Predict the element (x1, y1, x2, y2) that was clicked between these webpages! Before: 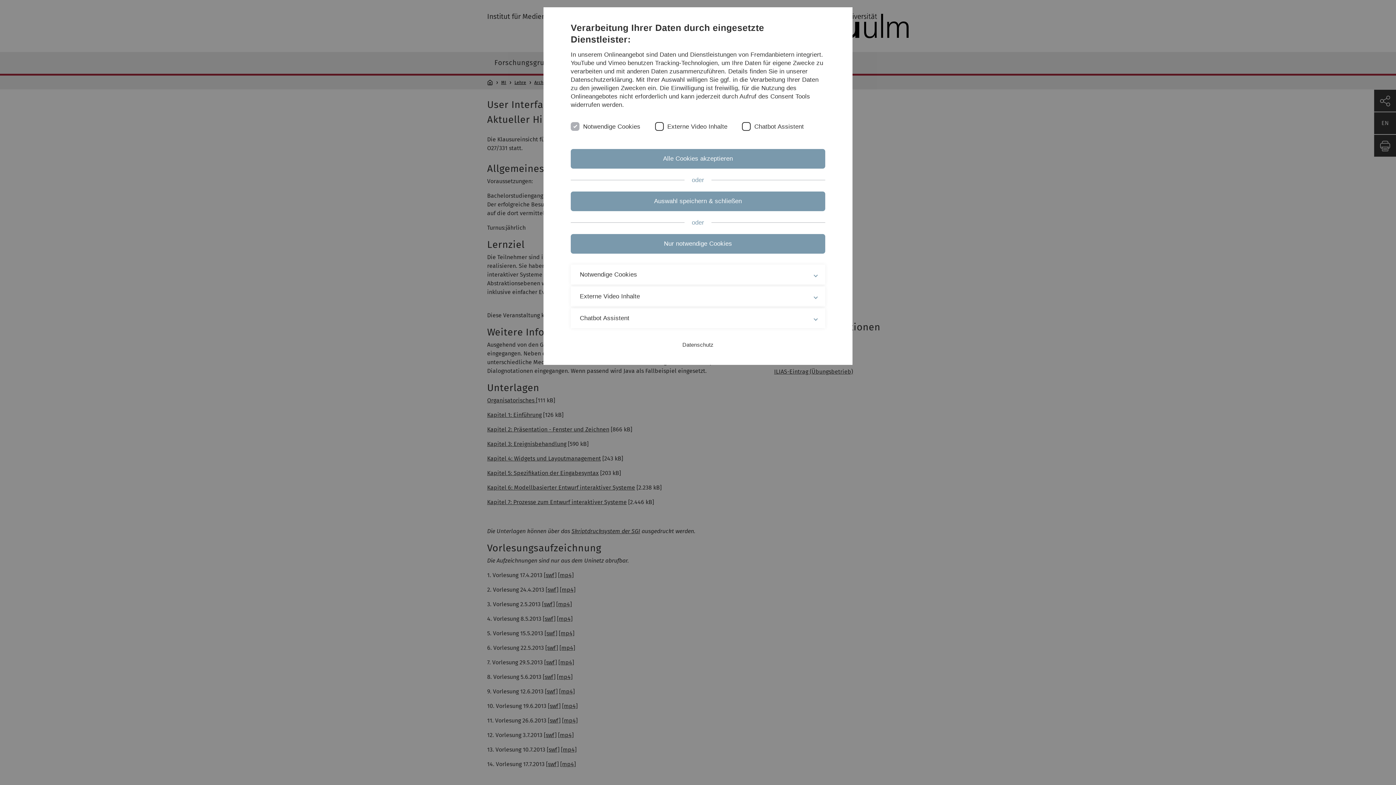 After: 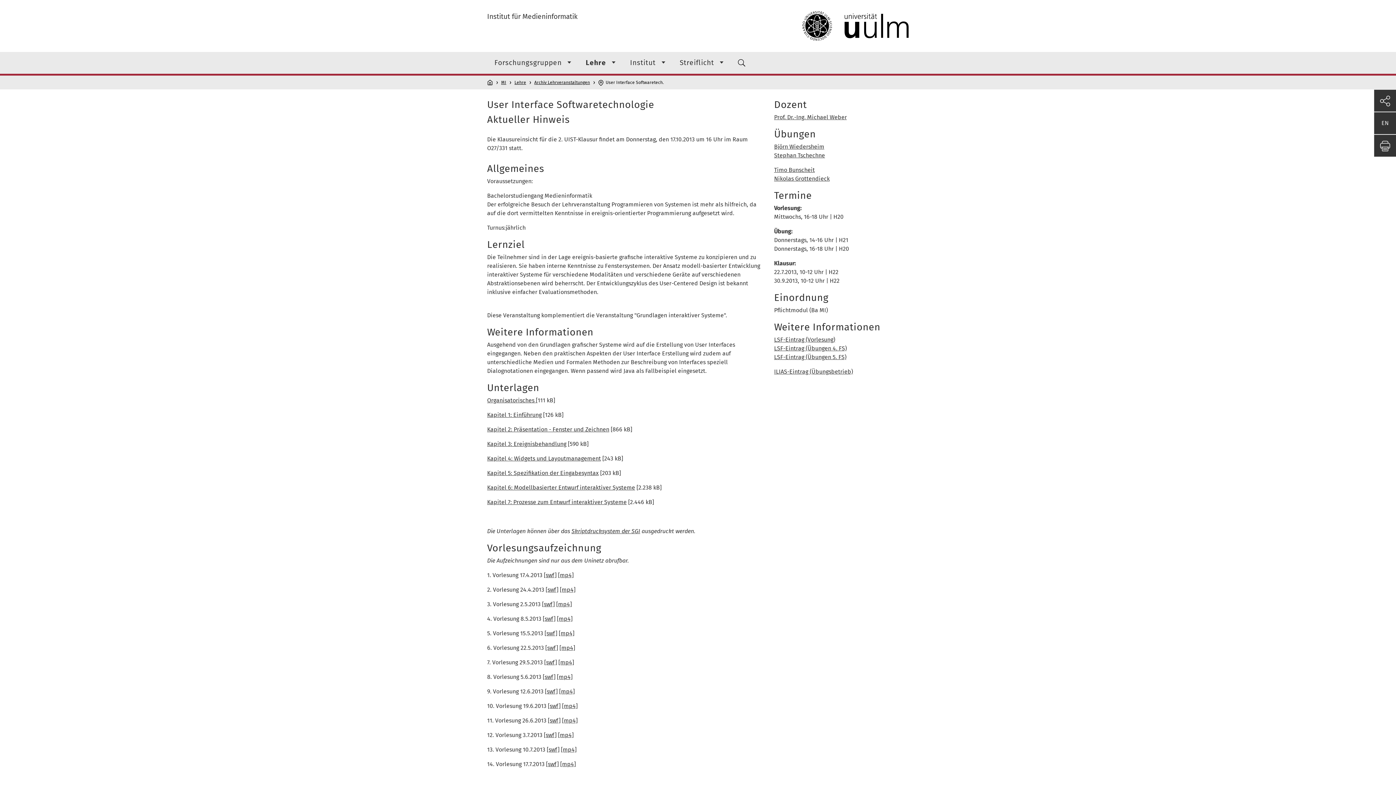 Action: label: Alle Cookies akzeptieren bbox: (570, 149, 825, 168)